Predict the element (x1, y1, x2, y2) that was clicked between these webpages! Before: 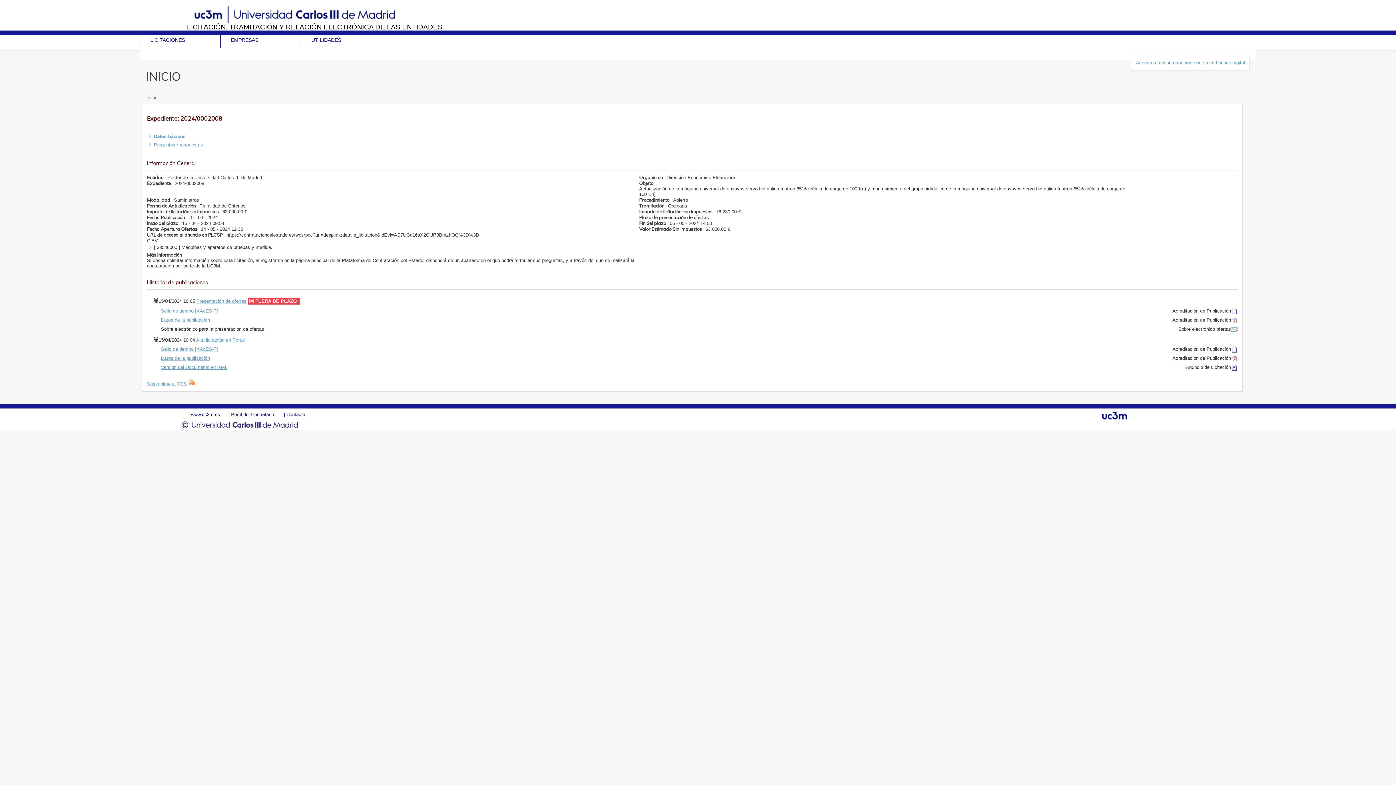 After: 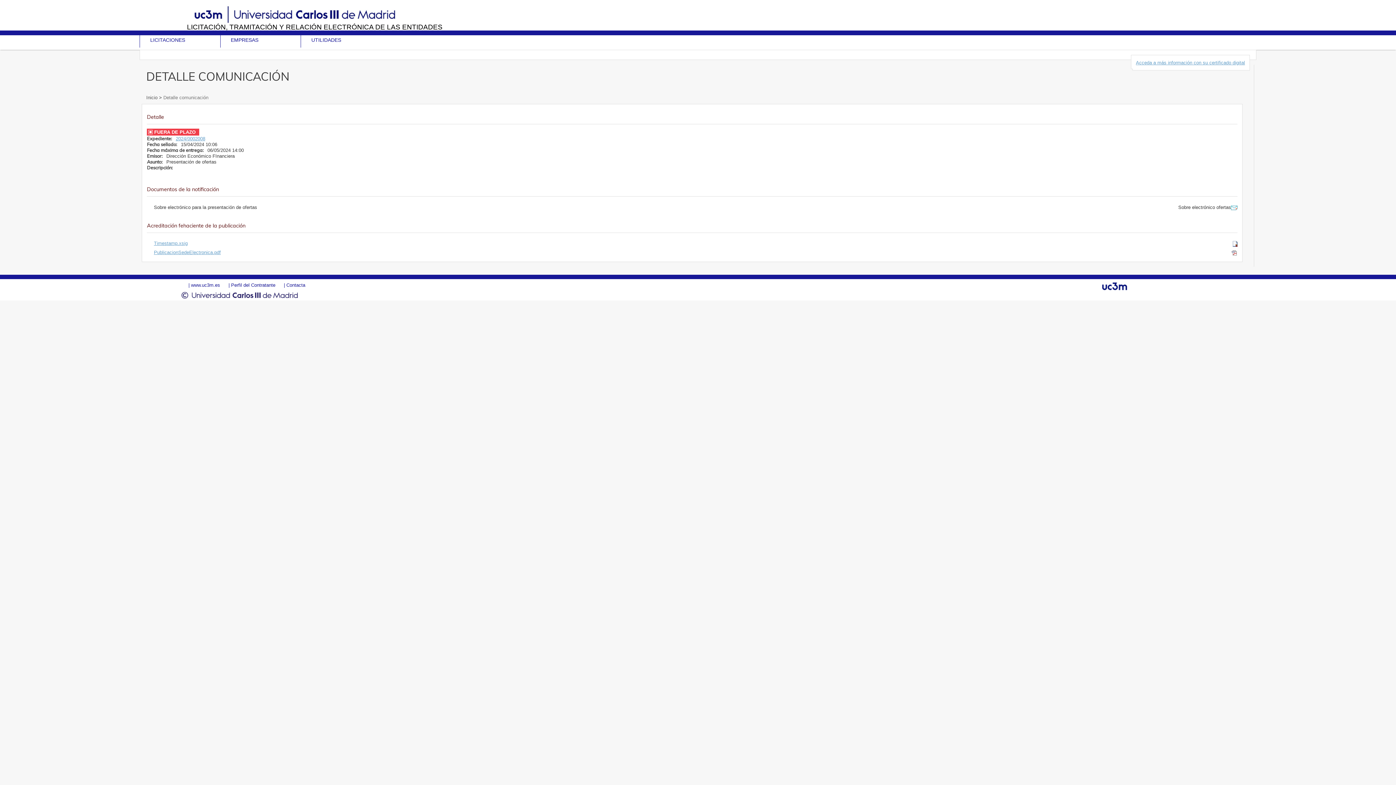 Action: bbox: (196, 298, 246, 303) label: Presentación de ofertas